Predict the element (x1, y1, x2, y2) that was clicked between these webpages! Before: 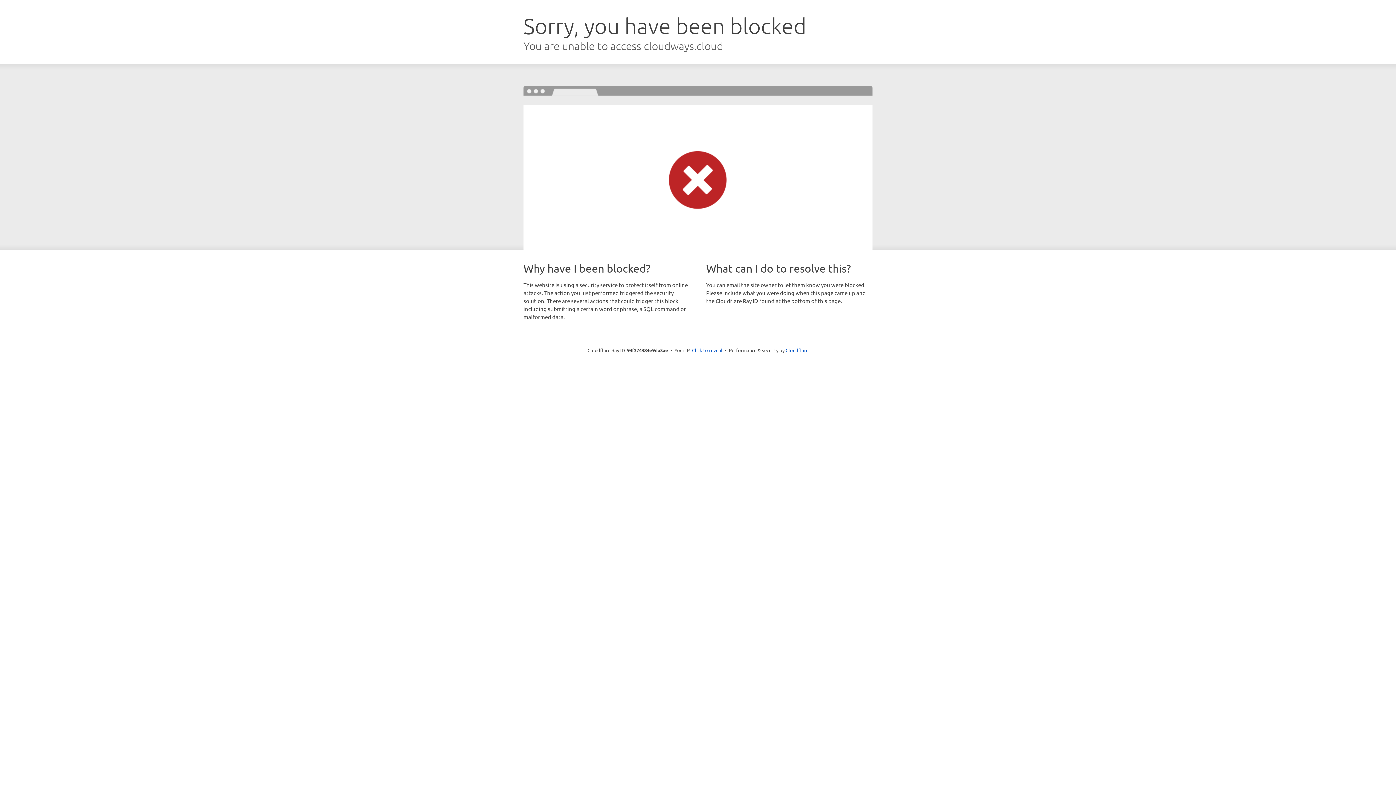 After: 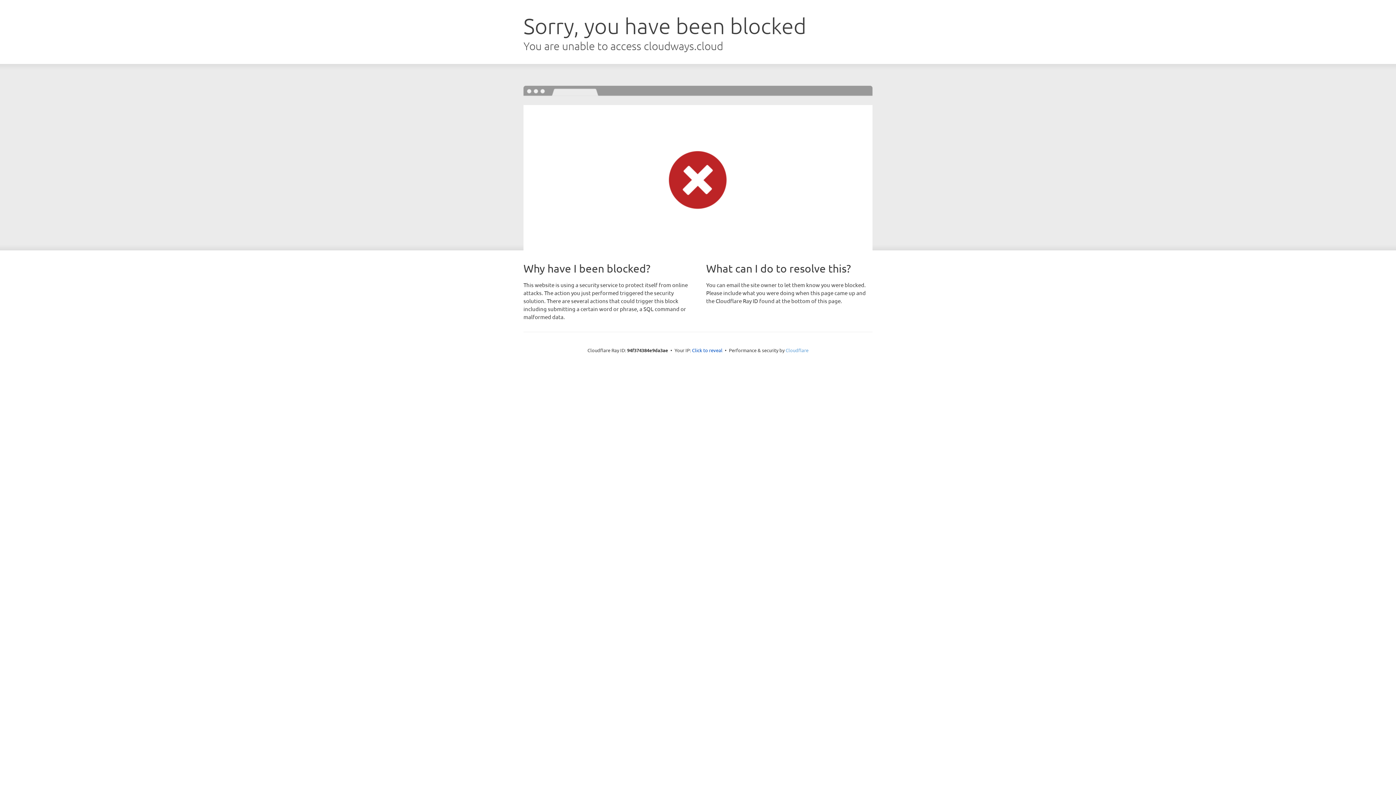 Action: bbox: (785, 347, 808, 353) label: Cloudflare